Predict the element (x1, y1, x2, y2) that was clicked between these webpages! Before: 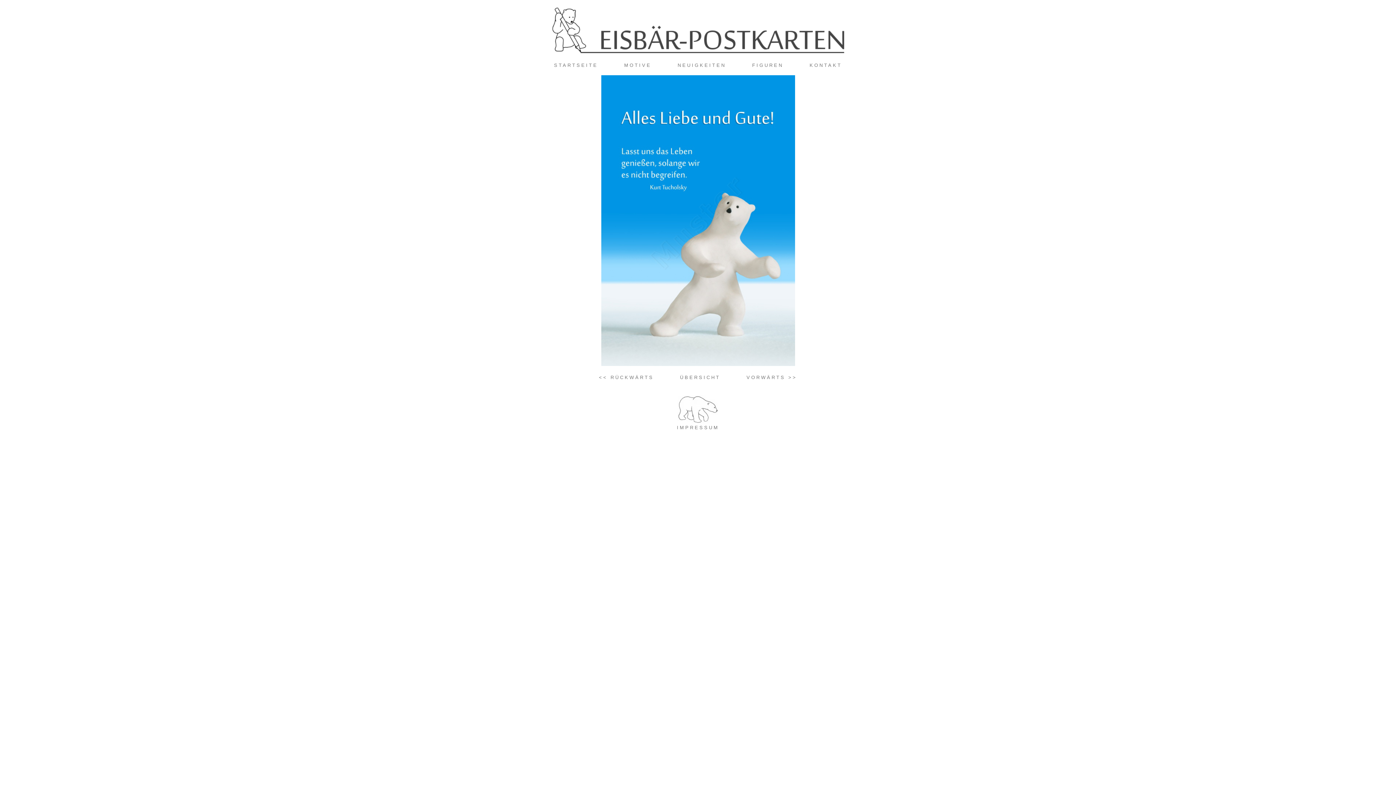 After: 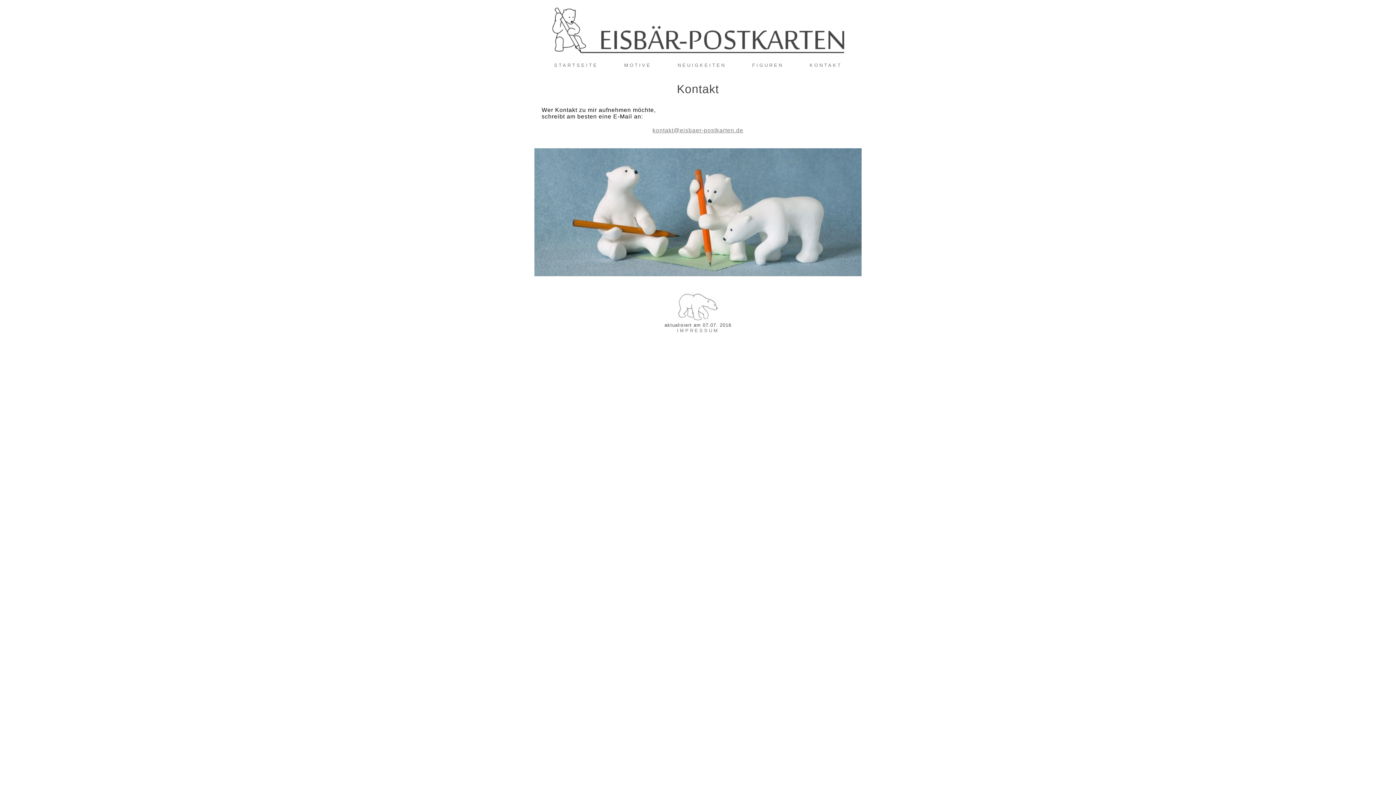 Action: bbox: (798, 62, 853, 68) label:     KONTAKT    